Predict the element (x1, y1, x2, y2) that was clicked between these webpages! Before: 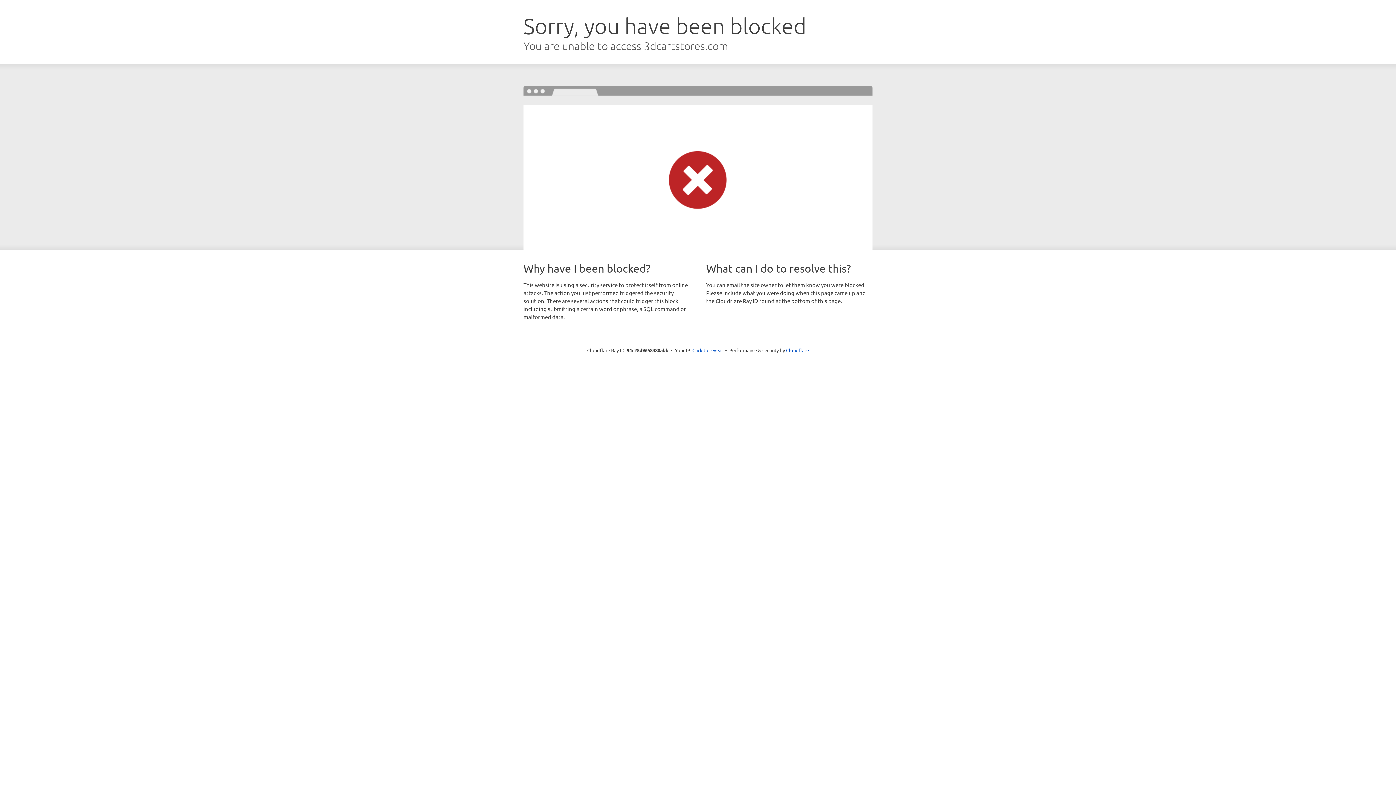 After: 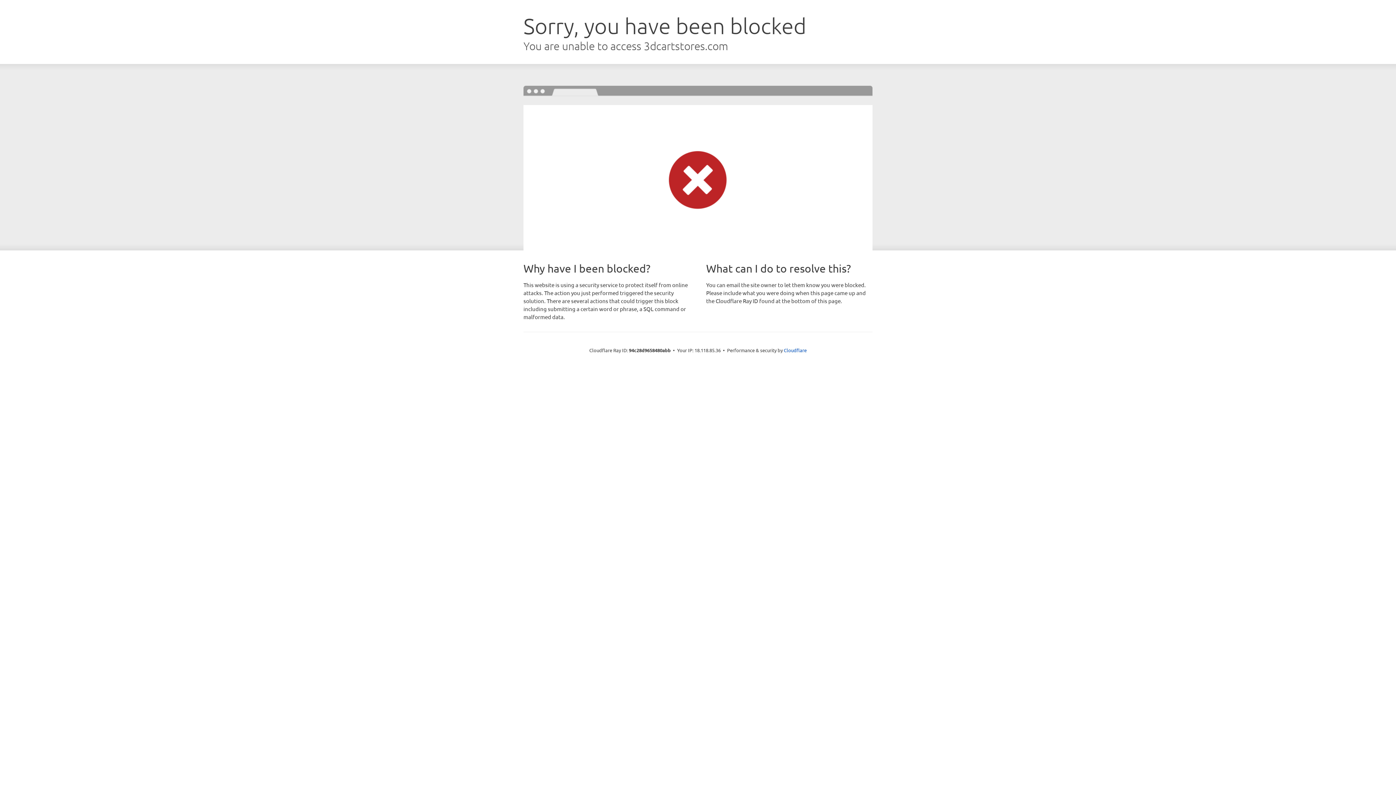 Action: bbox: (692, 346, 723, 353) label: Click to reveal